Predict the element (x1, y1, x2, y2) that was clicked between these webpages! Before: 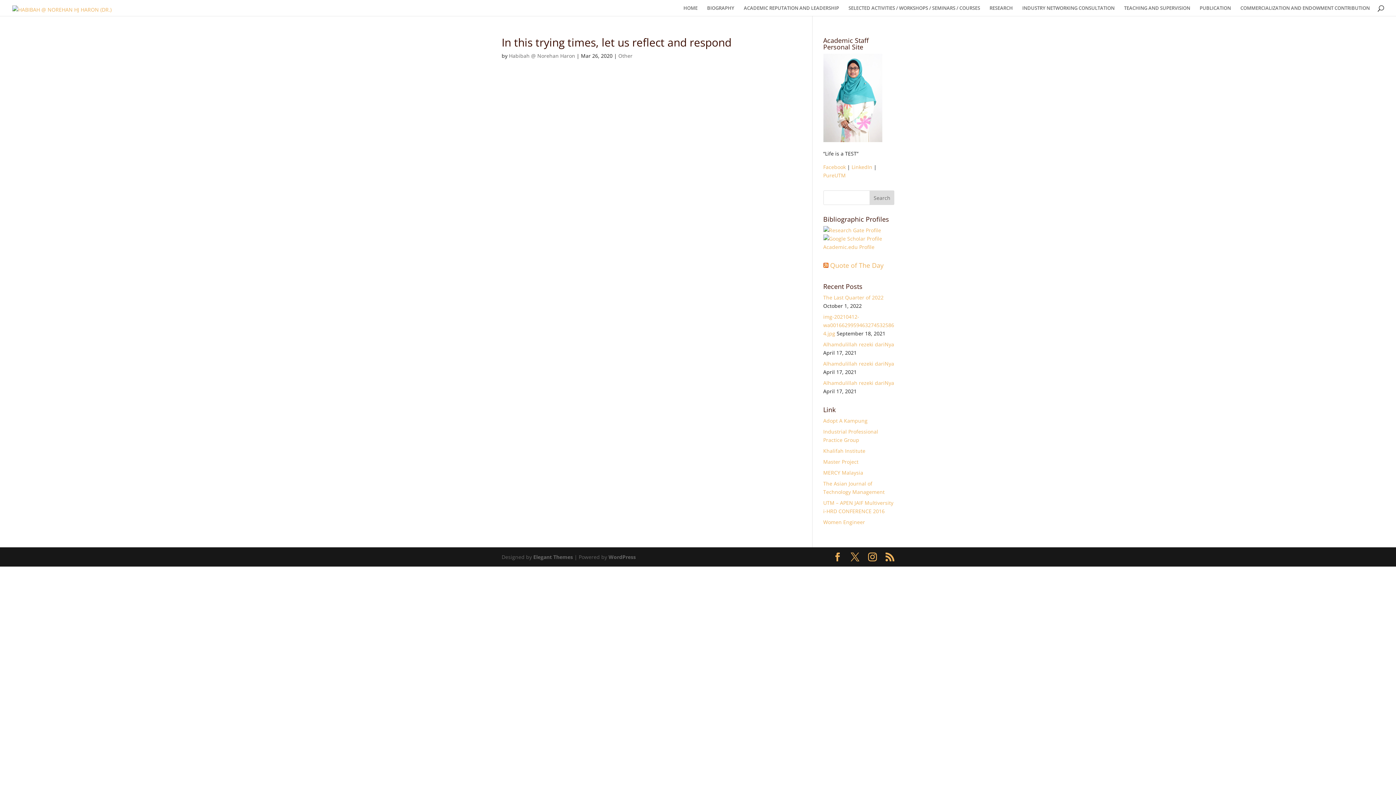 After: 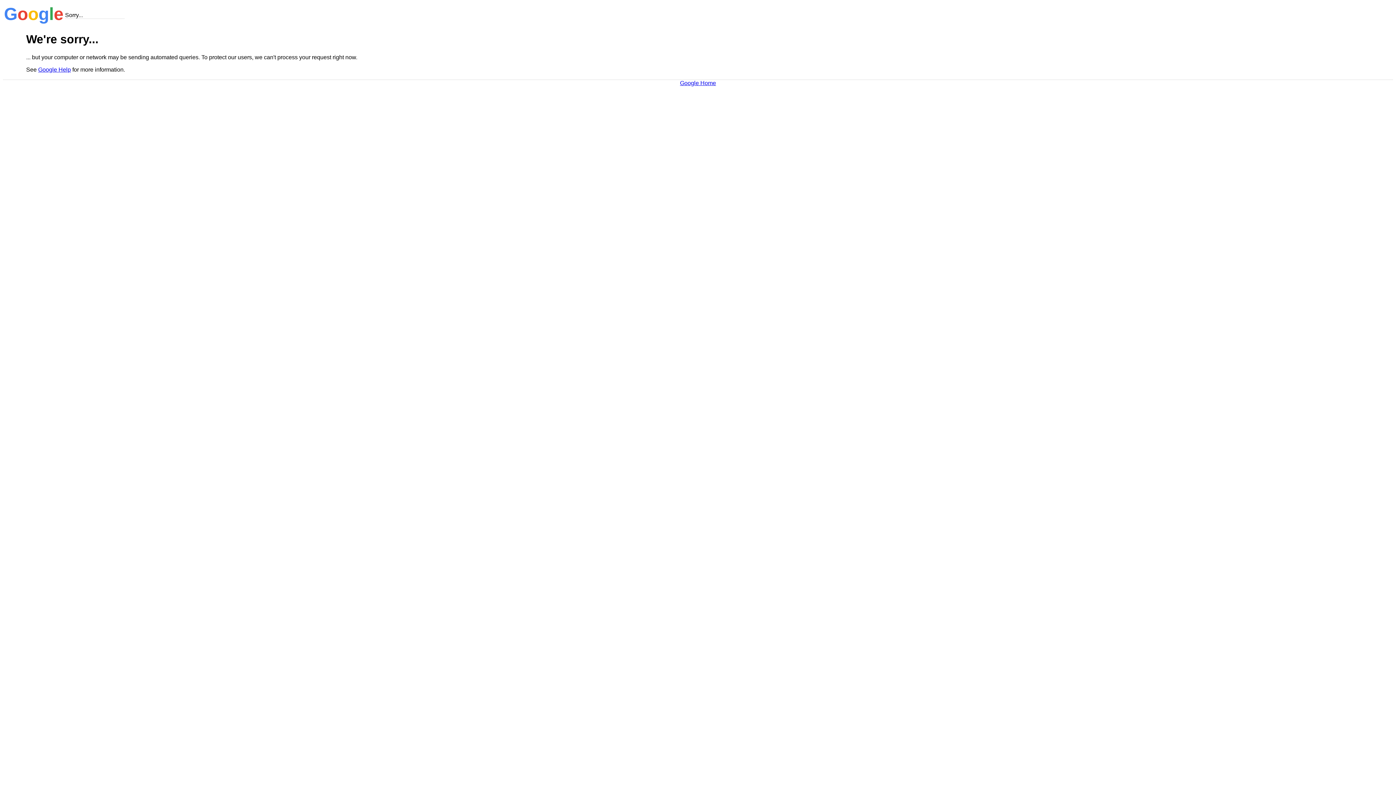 Action: bbox: (823, 235, 882, 242)